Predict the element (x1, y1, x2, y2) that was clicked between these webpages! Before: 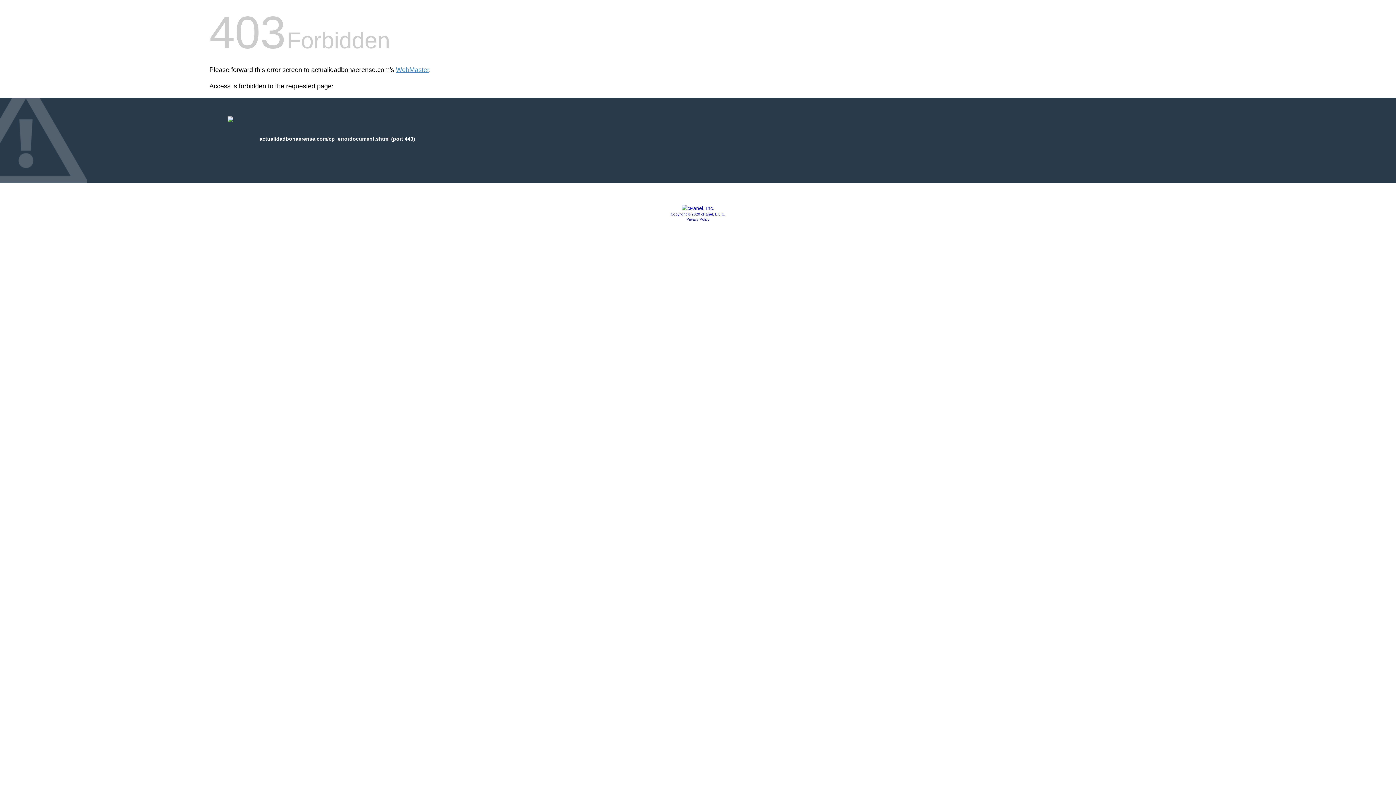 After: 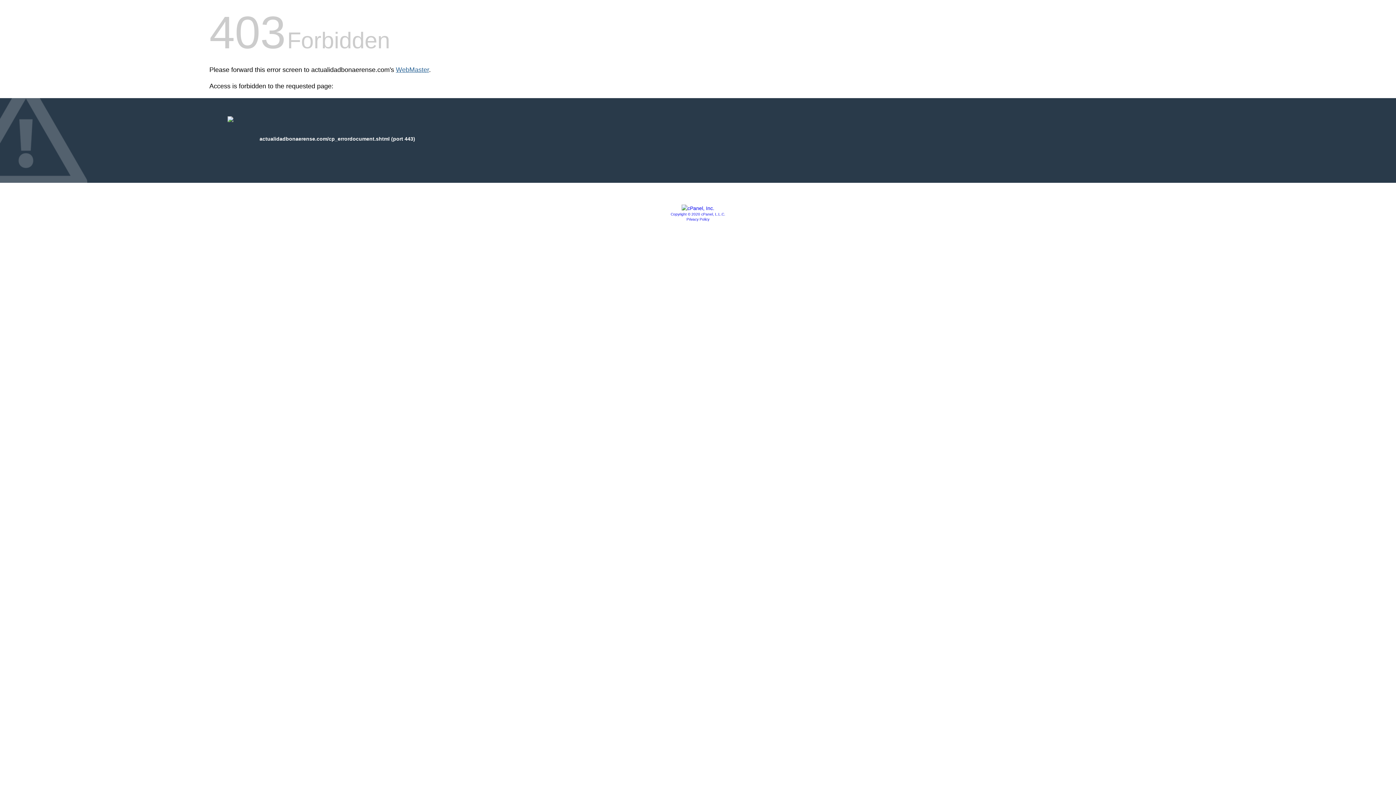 Action: label: WebMaster bbox: (396, 66, 429, 73)